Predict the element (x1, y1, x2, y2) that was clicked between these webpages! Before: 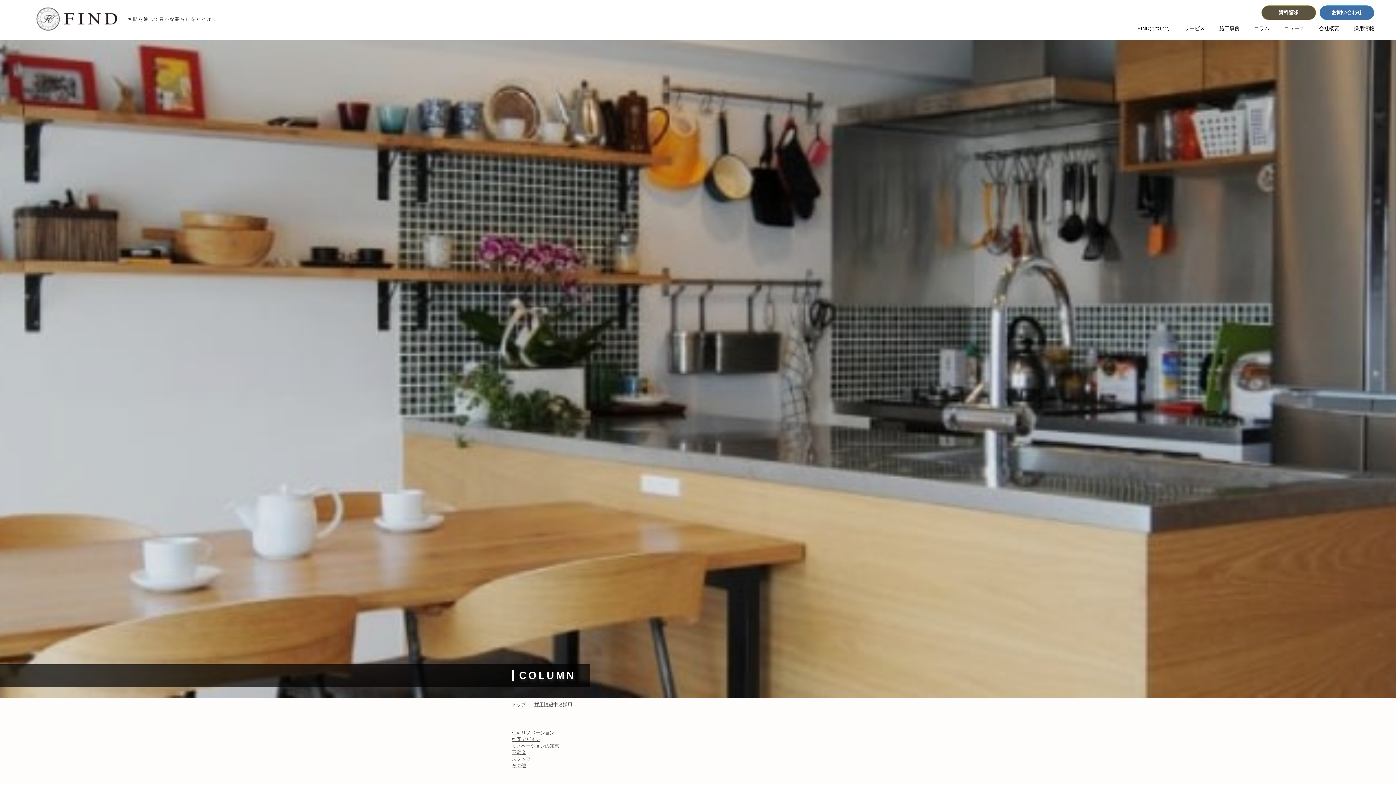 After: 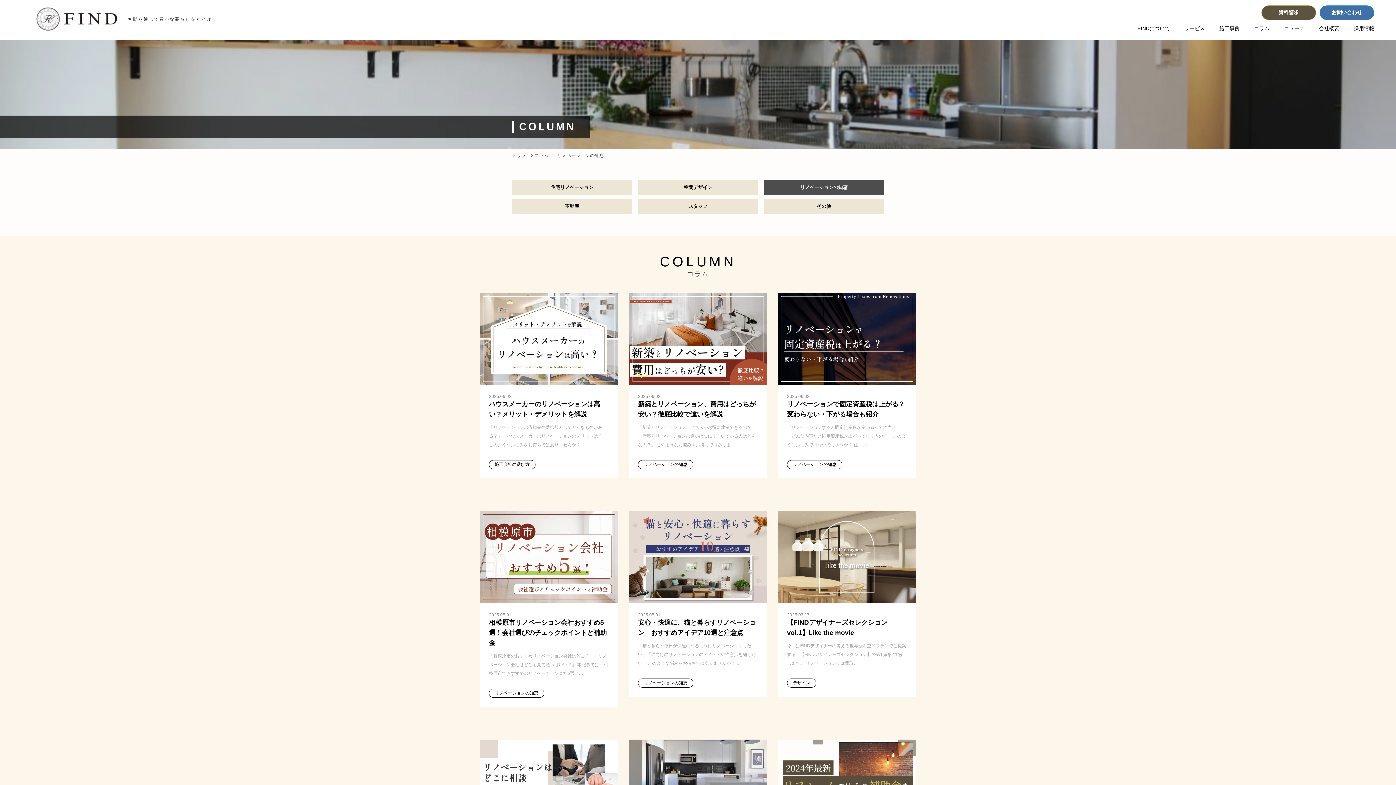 Action: label: リノベーションの知恵 bbox: (512, 743, 559, 749)